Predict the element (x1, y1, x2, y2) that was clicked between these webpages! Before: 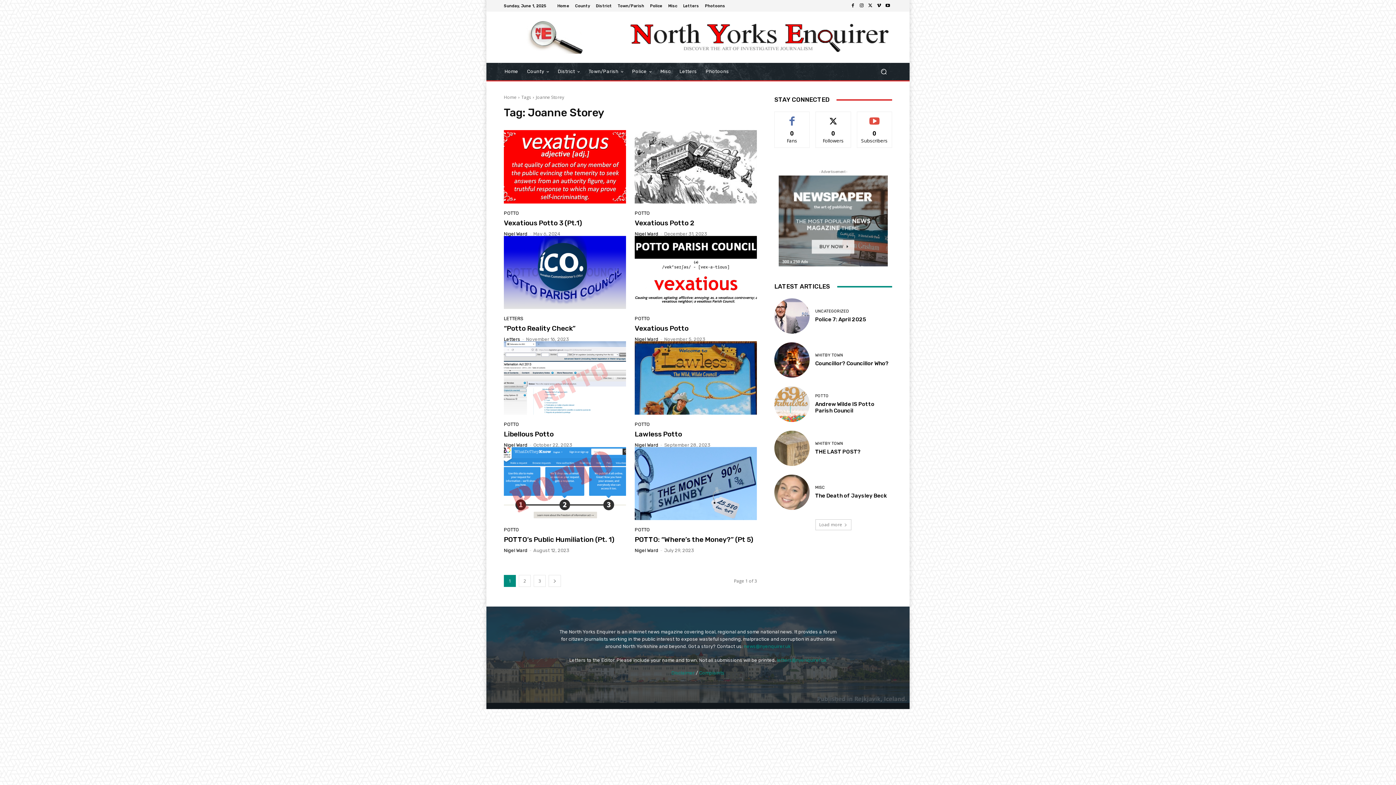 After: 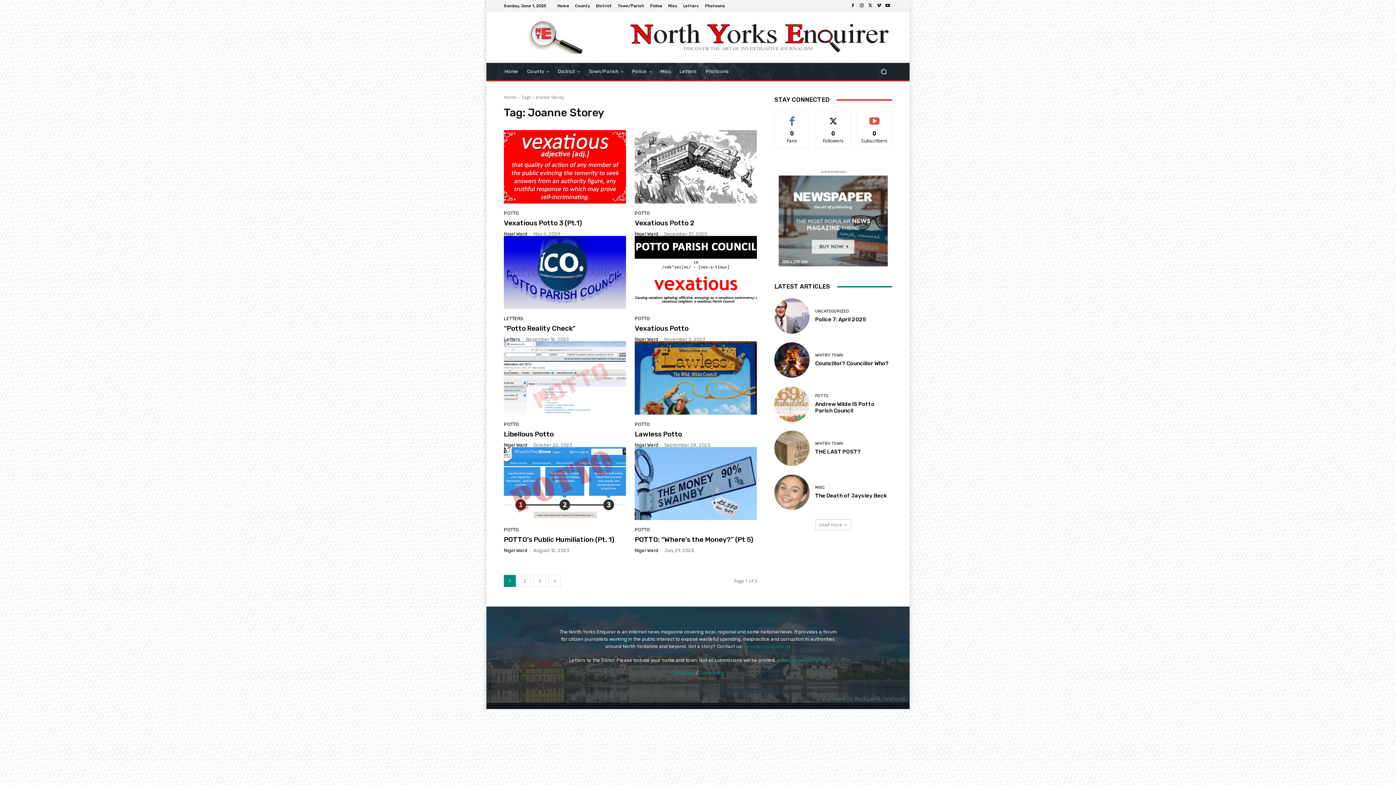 Action: bbox: (883, 1, 892, 10)